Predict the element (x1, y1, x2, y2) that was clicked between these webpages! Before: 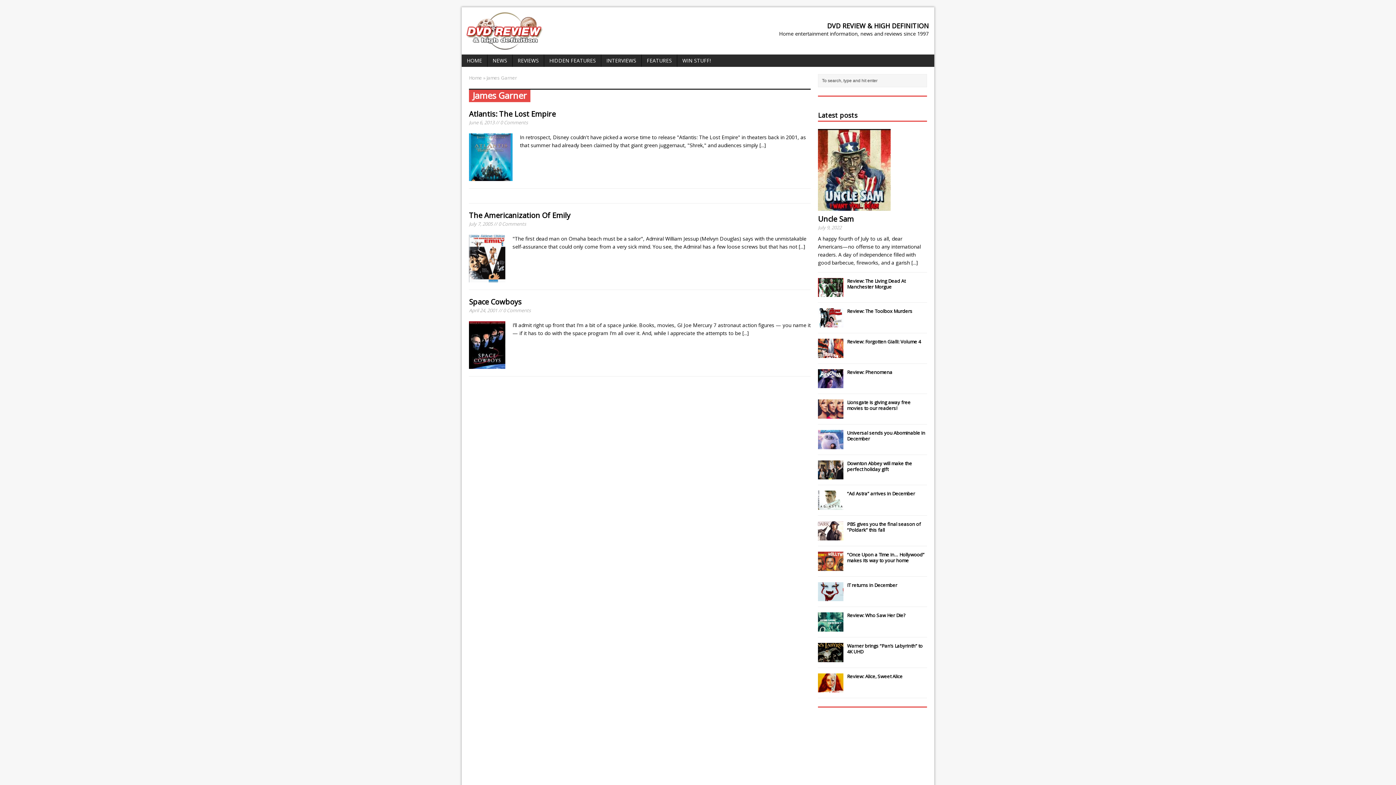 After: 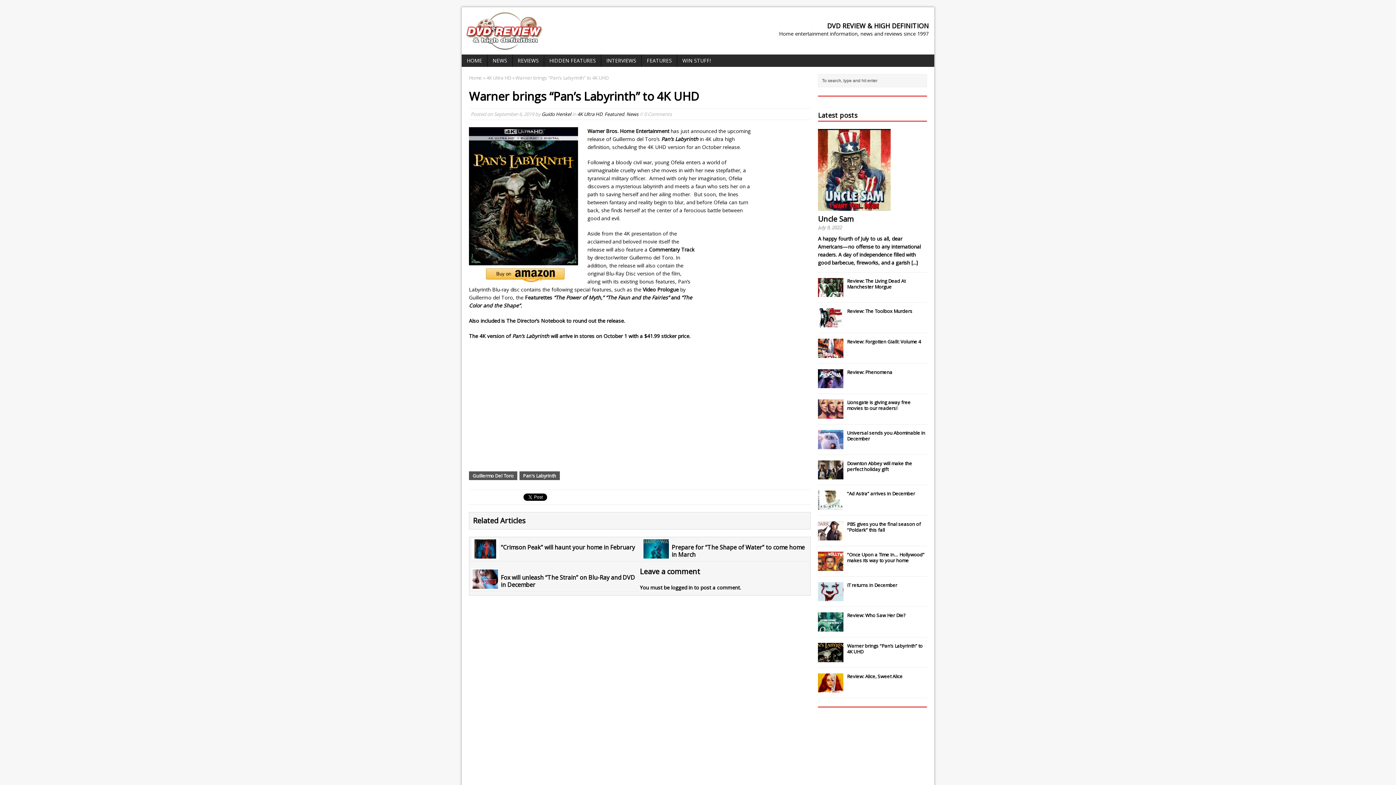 Action: bbox: (818, 655, 843, 662)